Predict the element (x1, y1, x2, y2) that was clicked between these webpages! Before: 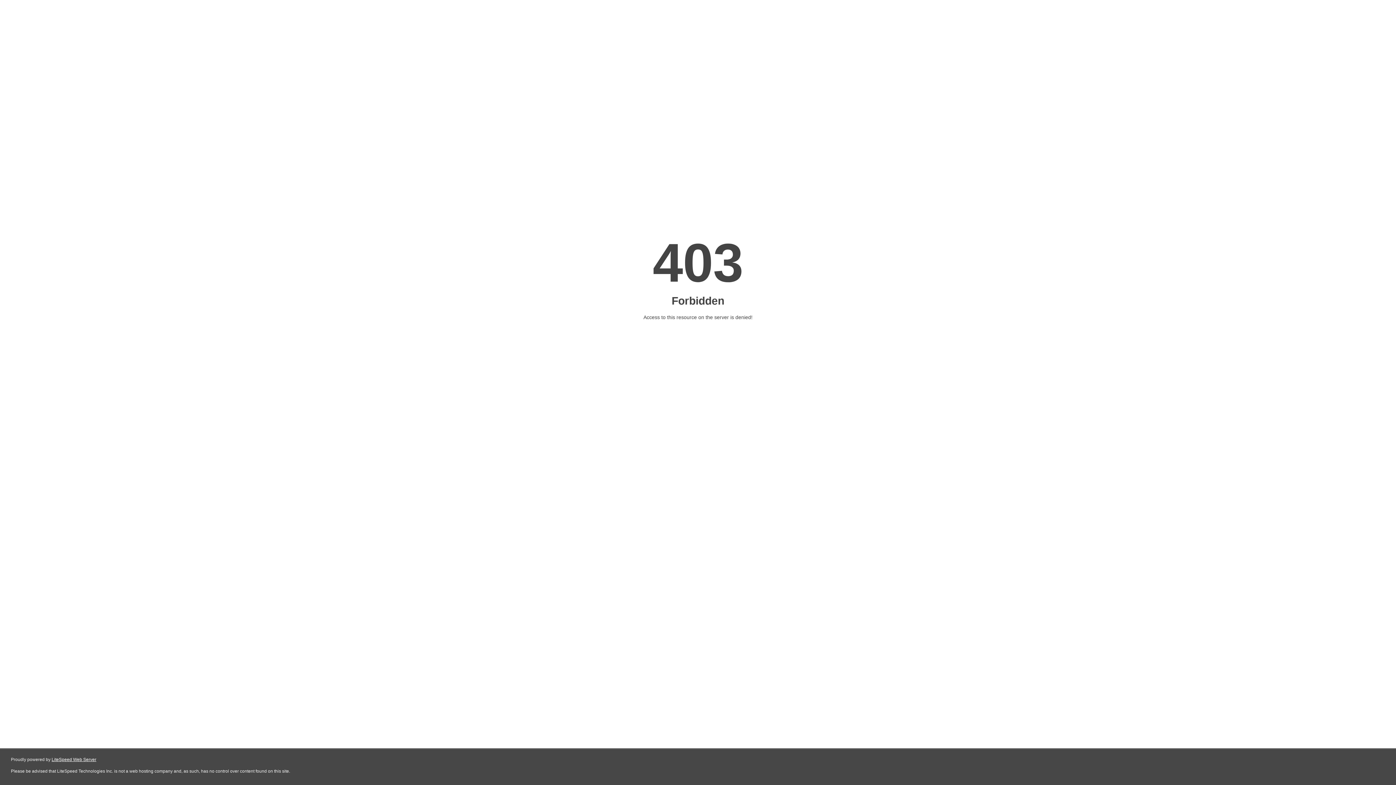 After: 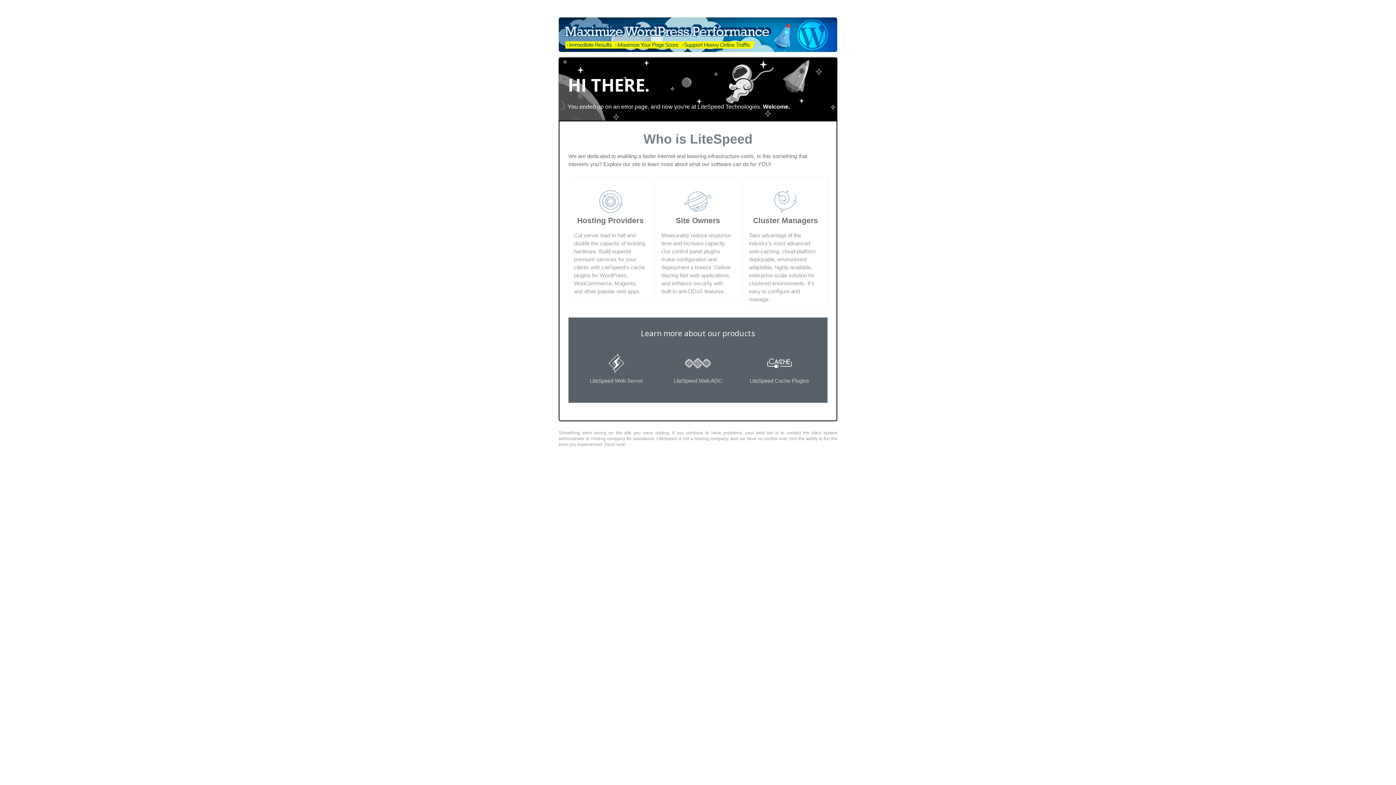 Action: bbox: (51, 757, 96, 762) label: LiteSpeed Web Server